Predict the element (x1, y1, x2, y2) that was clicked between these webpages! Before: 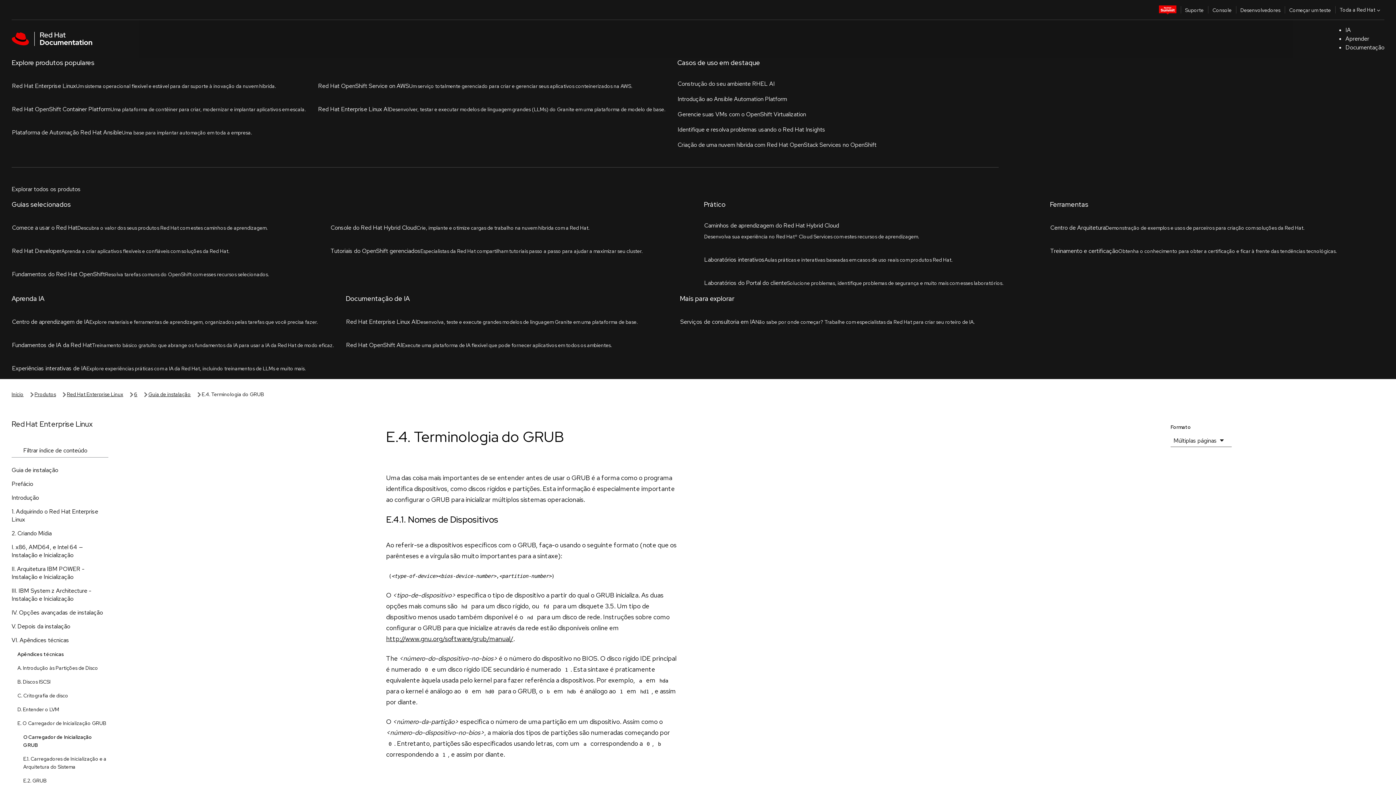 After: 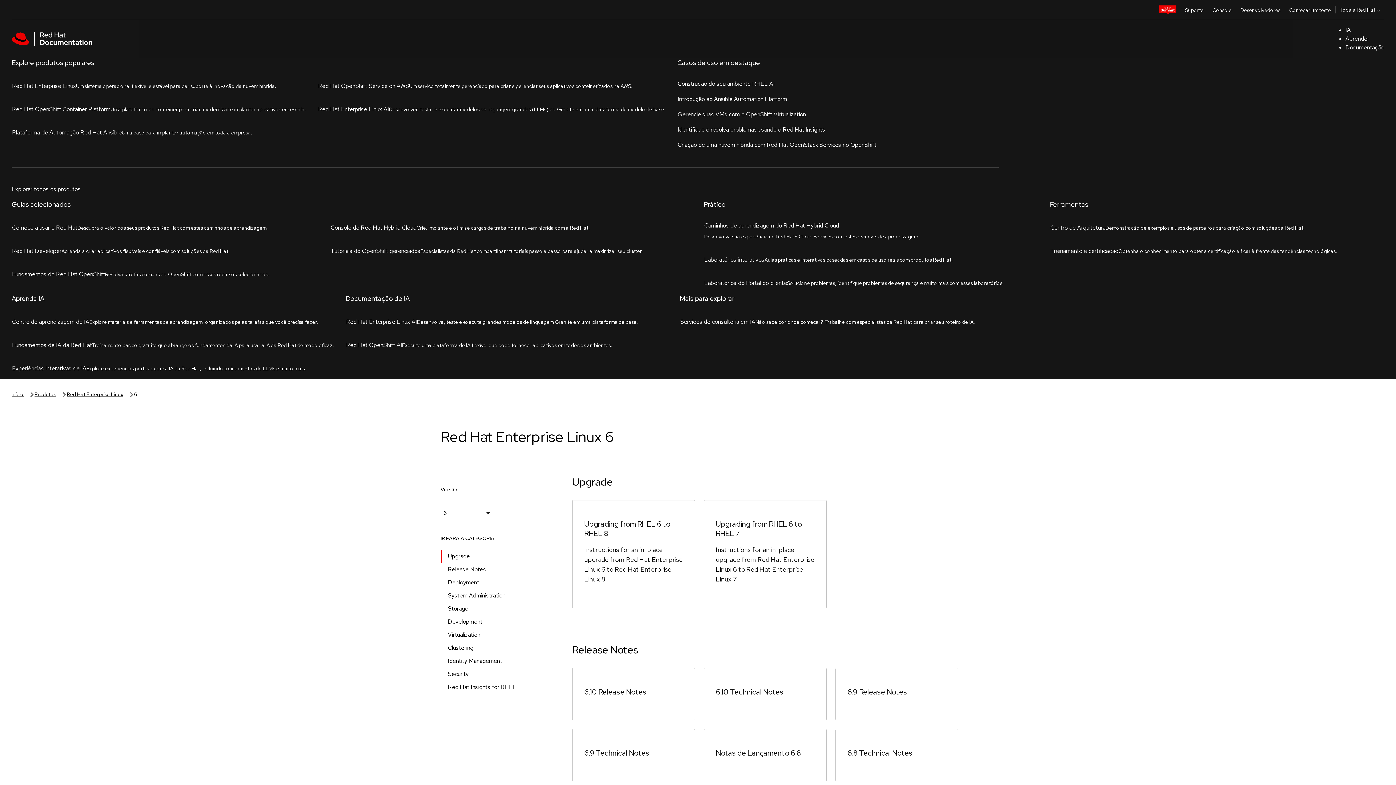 Action: label: 6 bbox: (134, 57, 137, 65)